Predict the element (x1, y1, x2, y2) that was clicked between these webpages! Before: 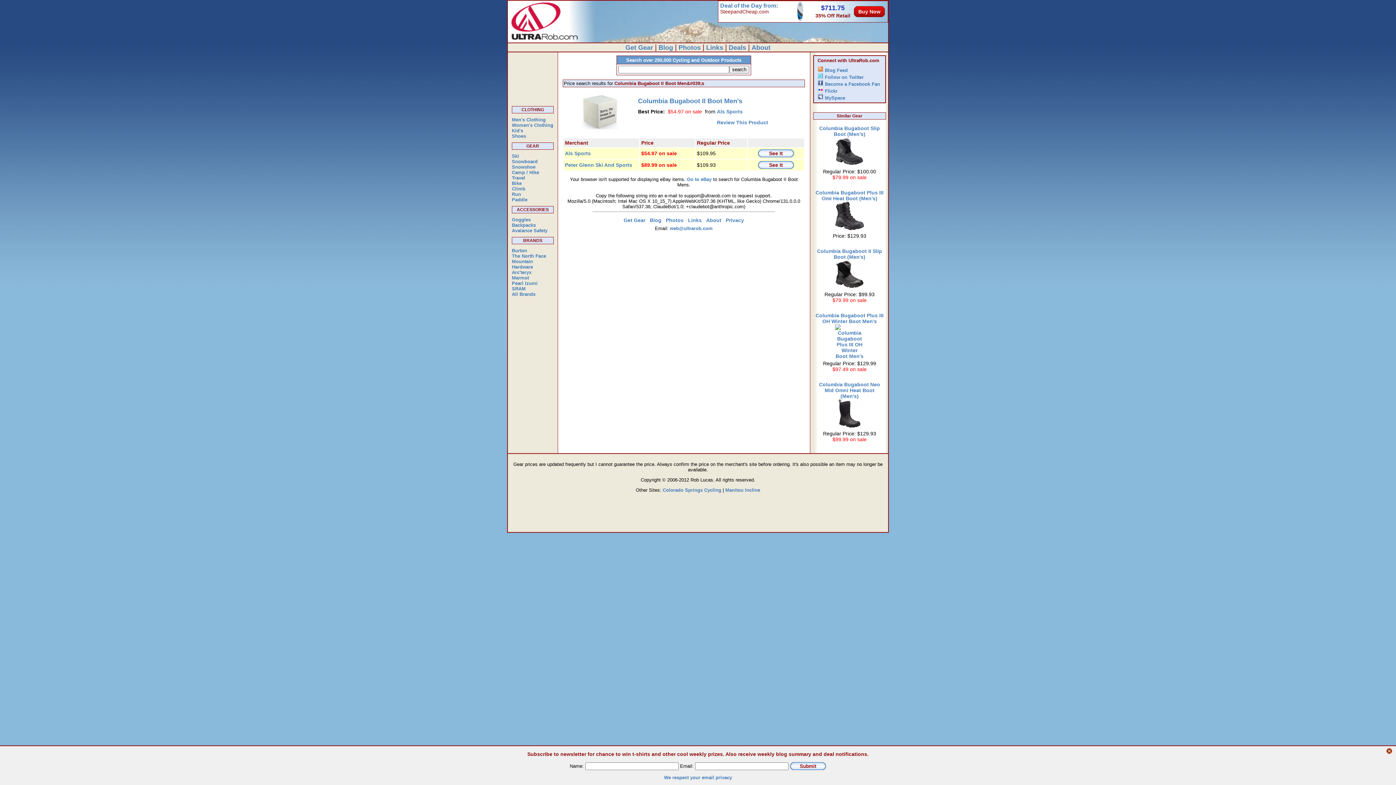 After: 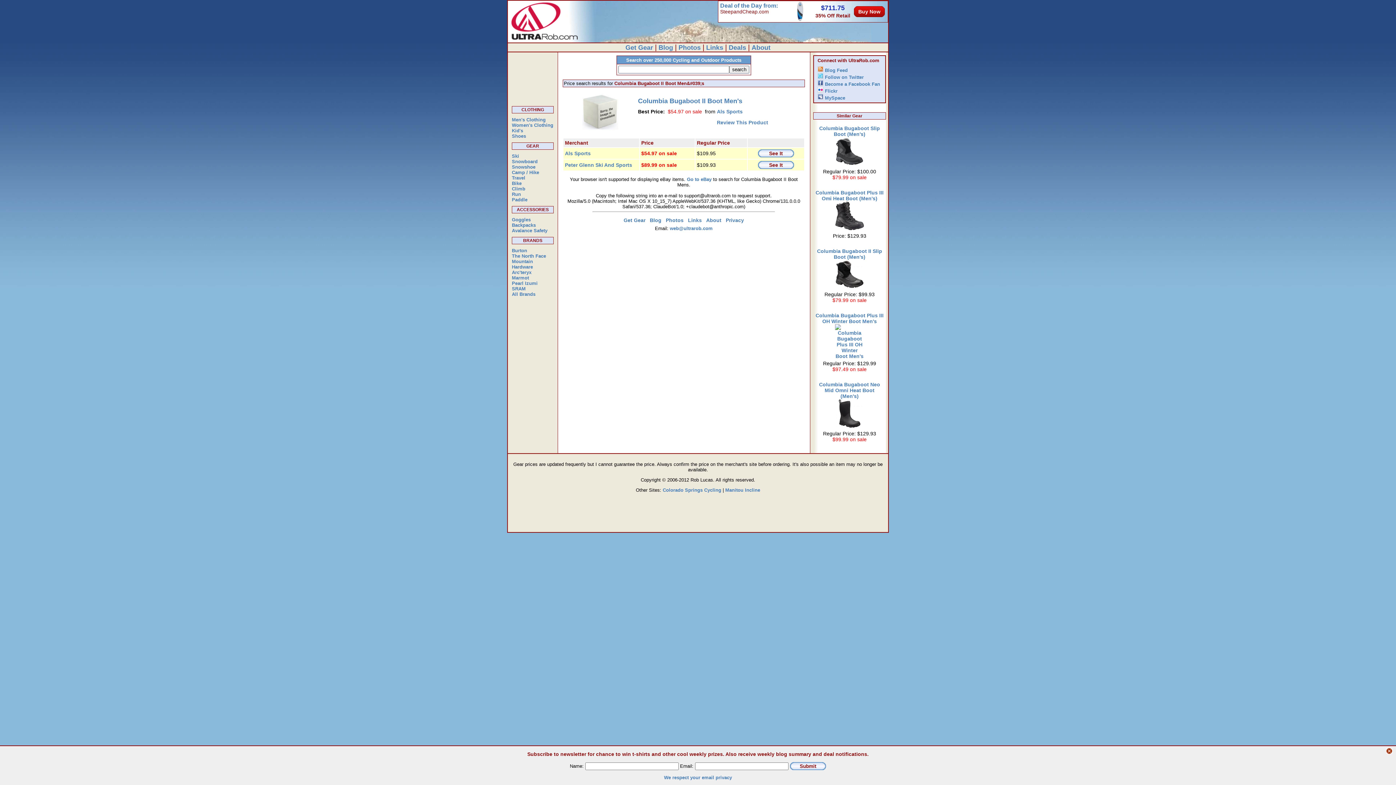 Action: bbox: (689, 235, 689, 241)